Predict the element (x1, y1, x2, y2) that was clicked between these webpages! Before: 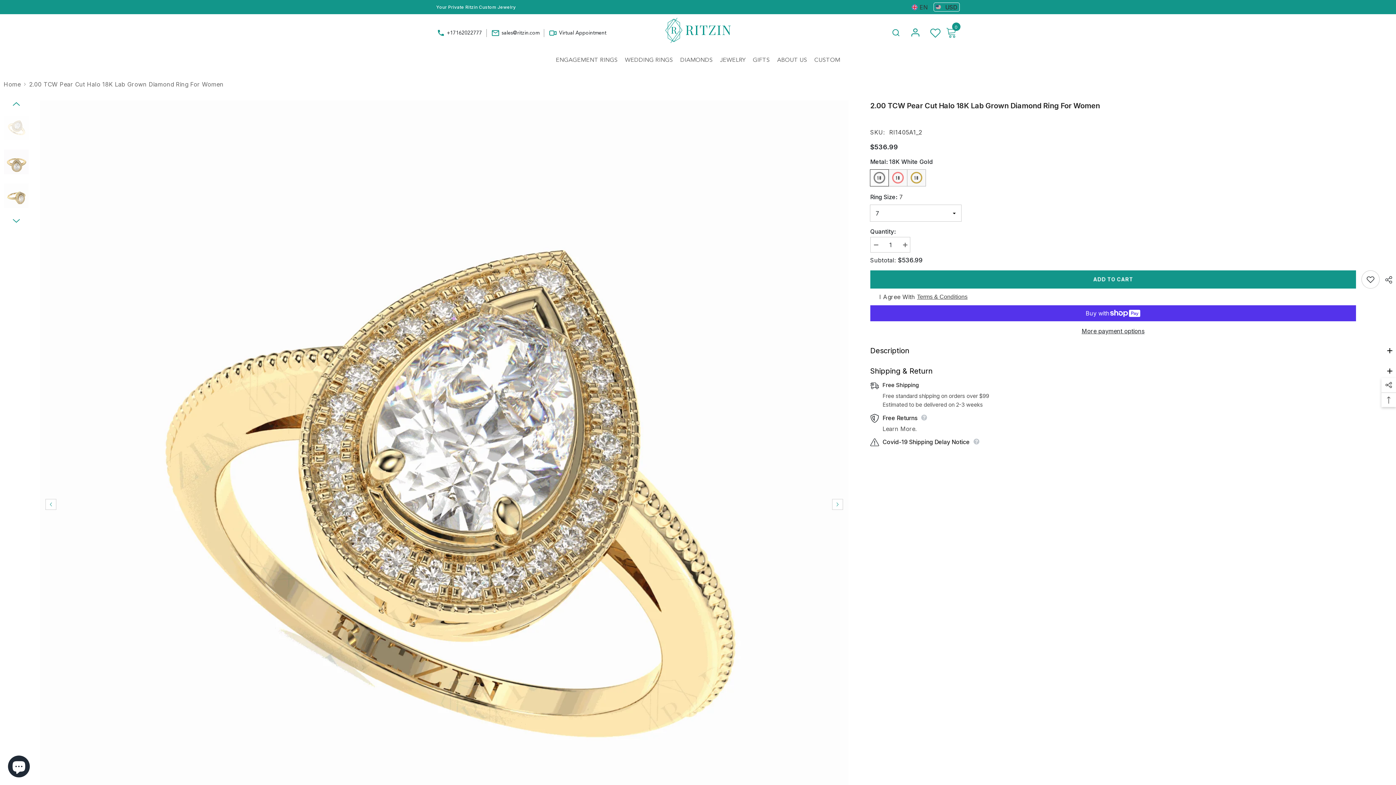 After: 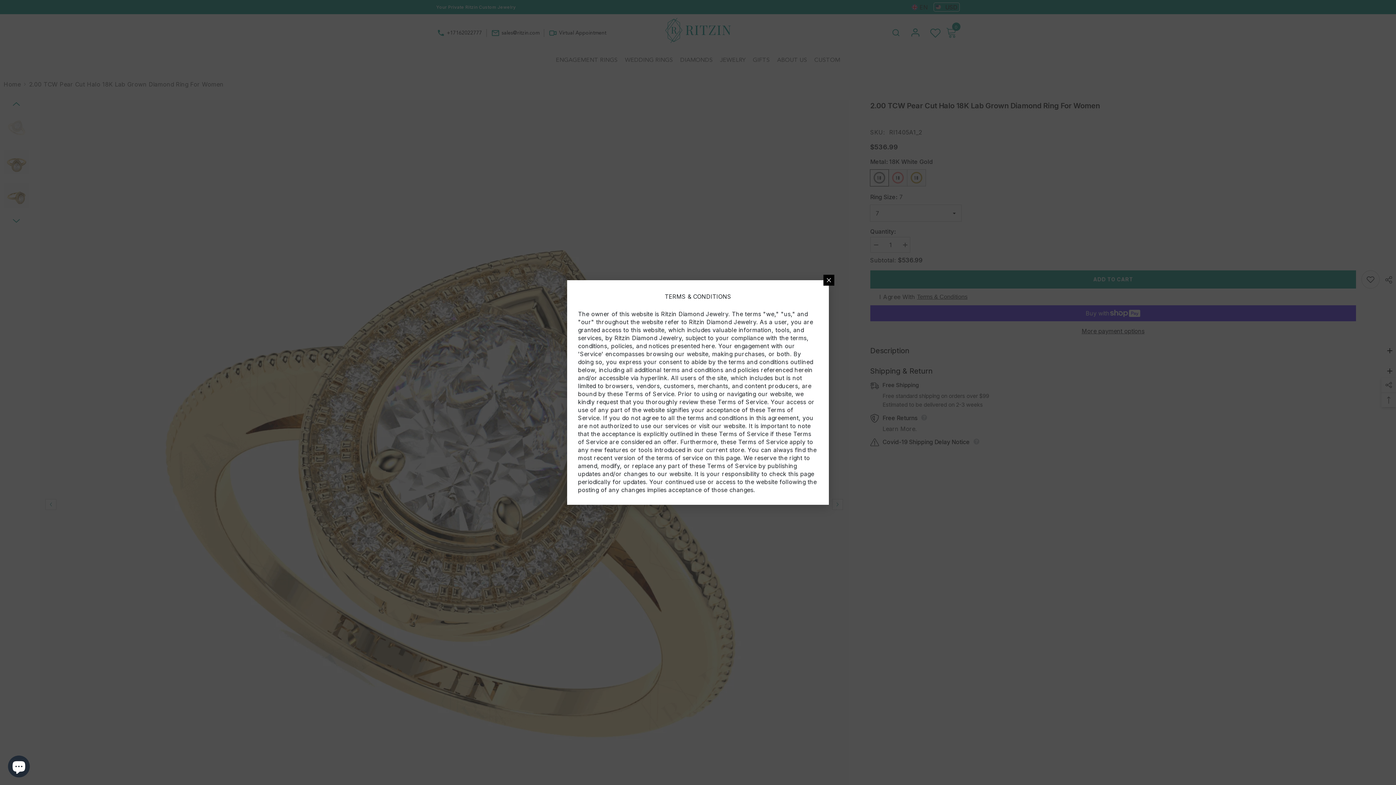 Action: bbox: (917, 293, 967, 300) label: Terms & Conditions